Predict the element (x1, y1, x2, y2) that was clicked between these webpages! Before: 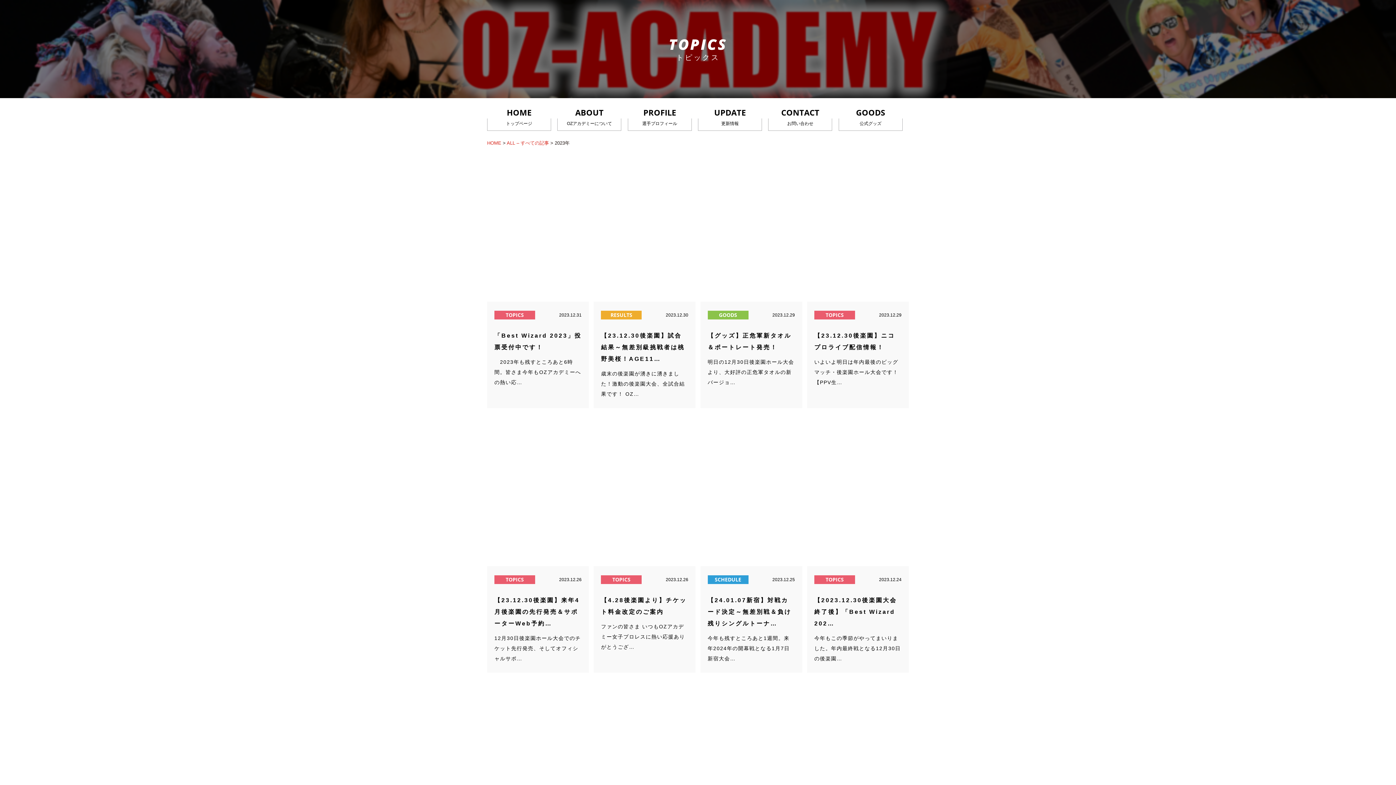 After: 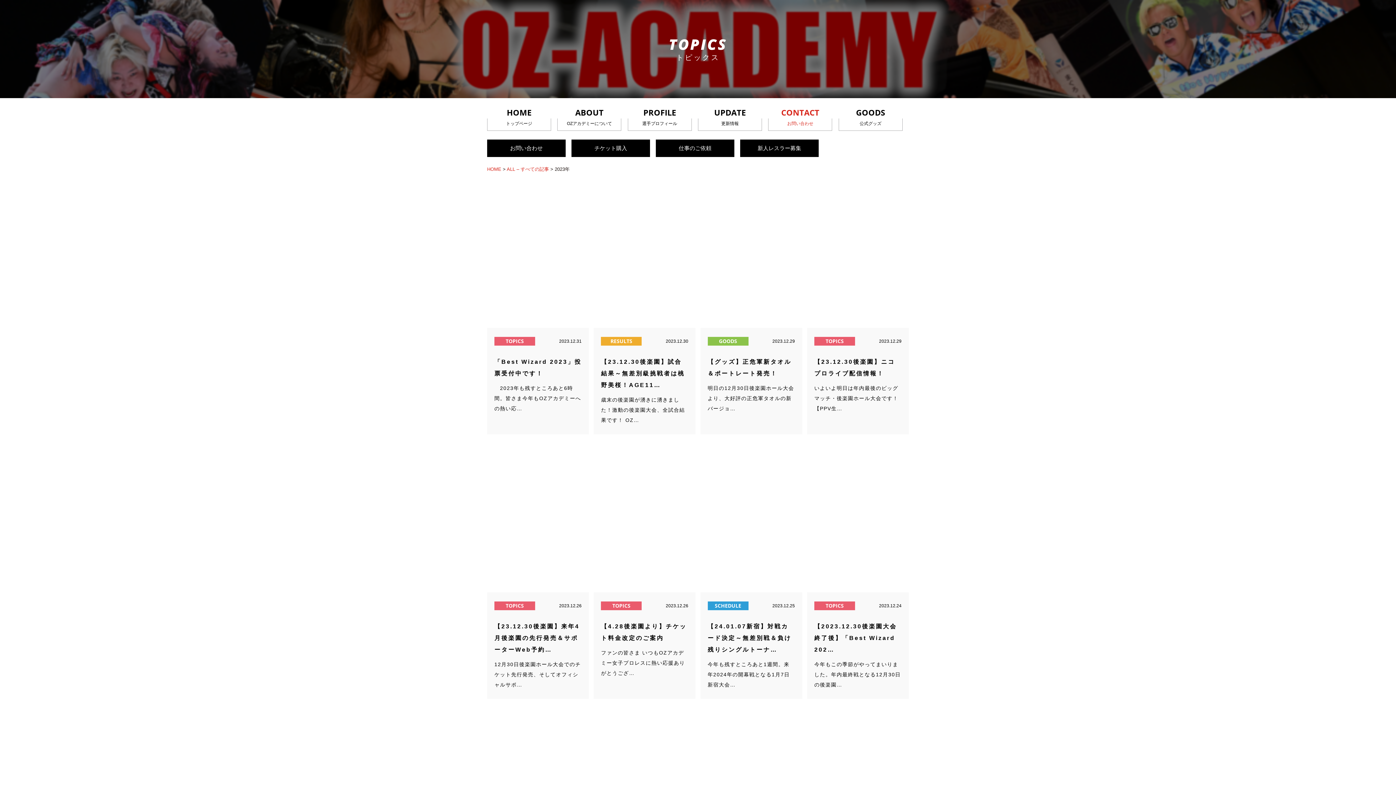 Action: label: CONTACT
お問い合わせ bbox: (768, 112, 832, 130)